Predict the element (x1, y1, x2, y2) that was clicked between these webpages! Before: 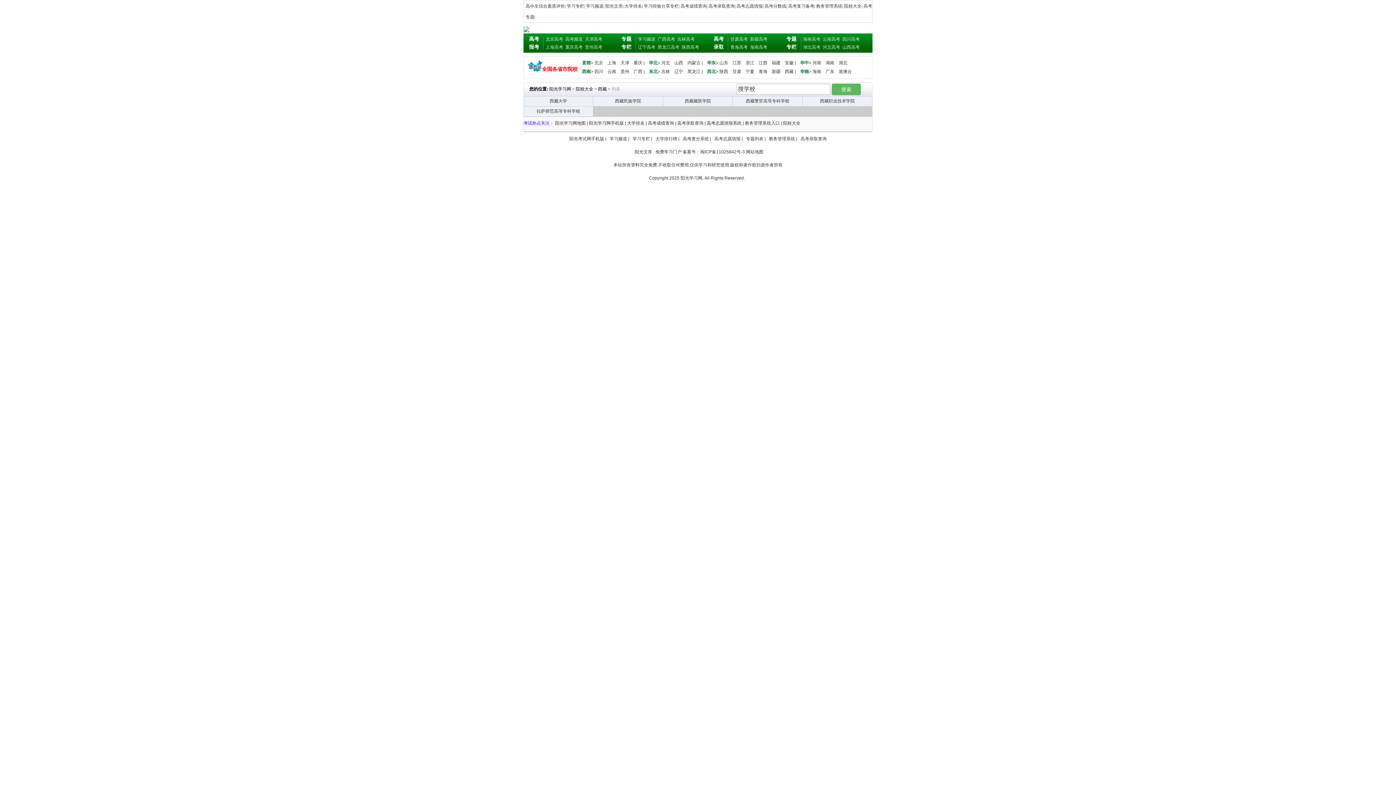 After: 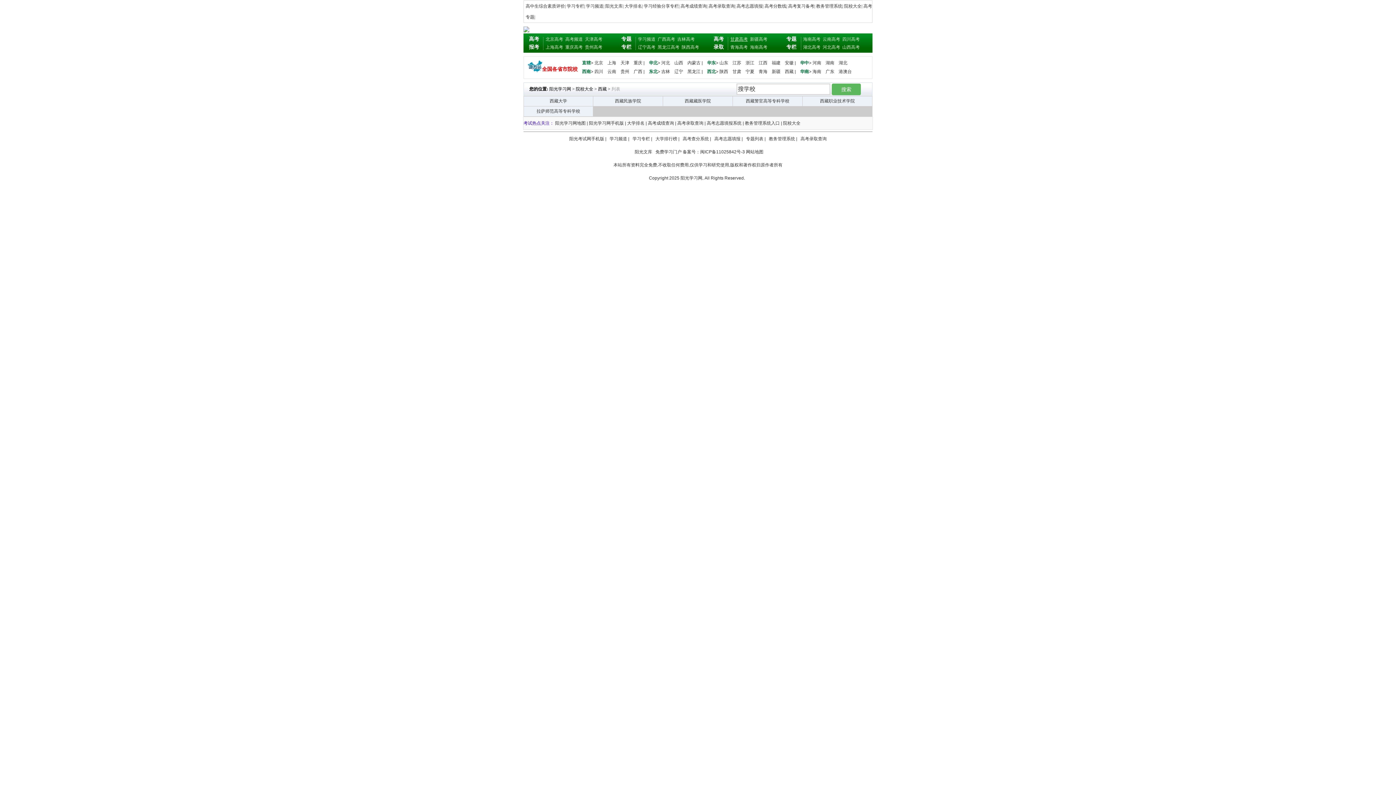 Action: label: 甘肃高考 bbox: (730, 36, 748, 41)